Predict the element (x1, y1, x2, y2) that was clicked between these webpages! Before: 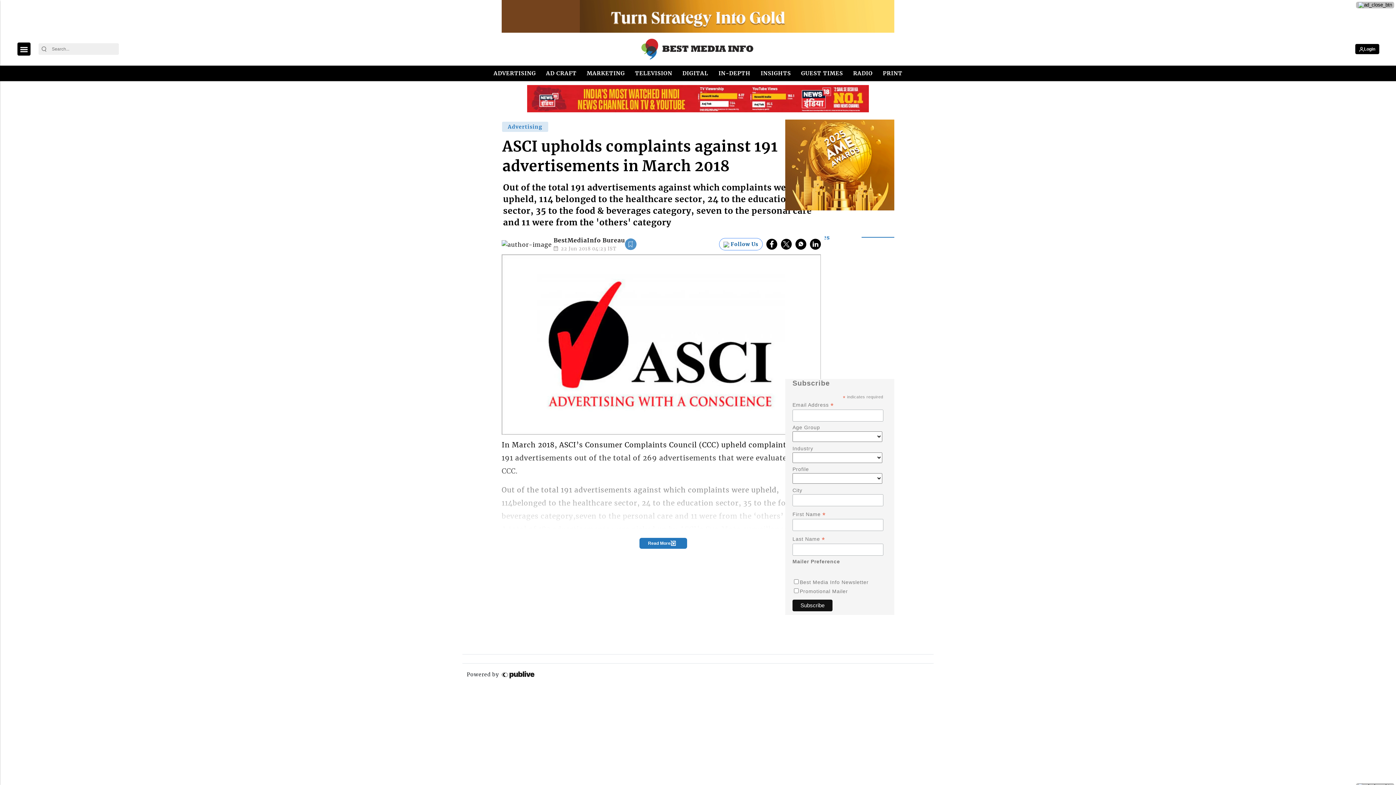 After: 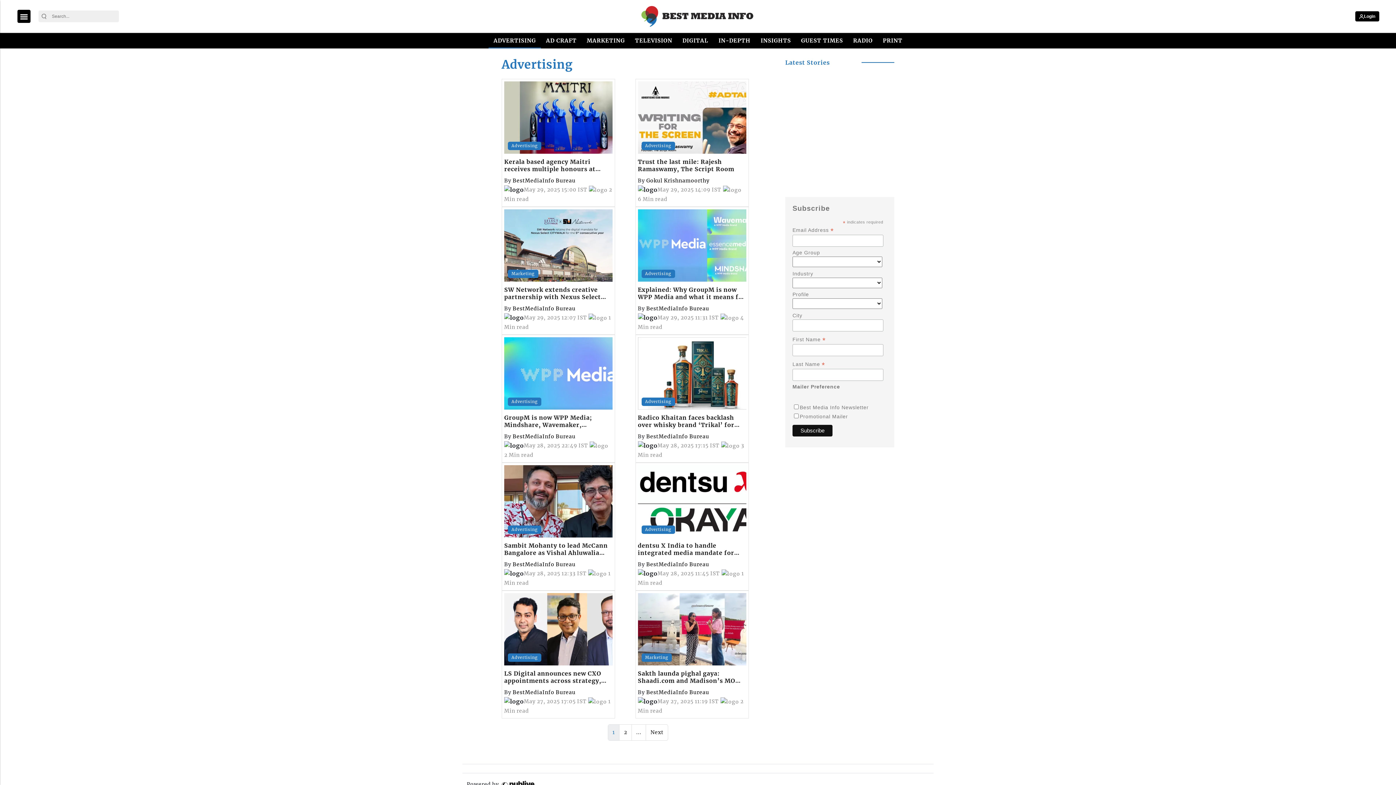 Action: bbox: (491, 65, 538, 81) label: ADVERTISING